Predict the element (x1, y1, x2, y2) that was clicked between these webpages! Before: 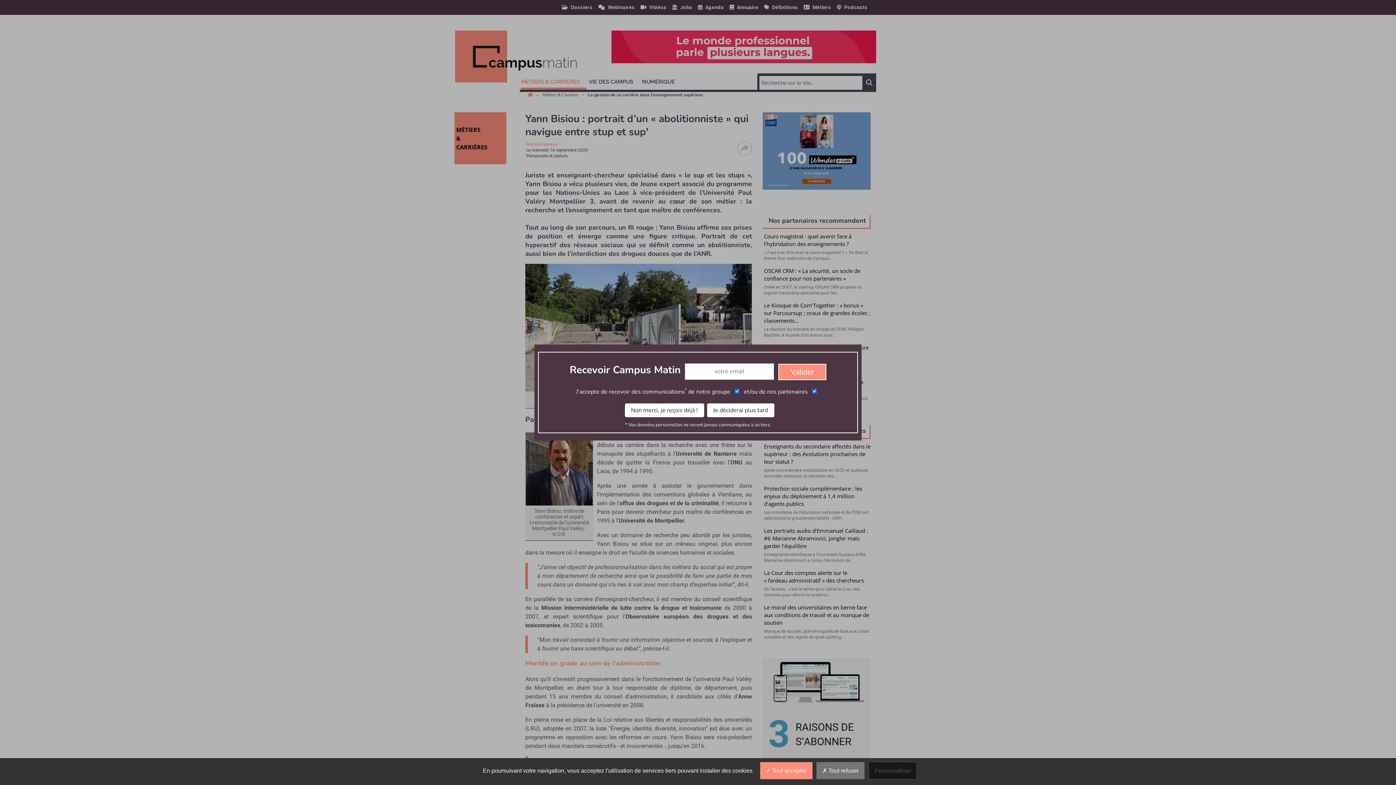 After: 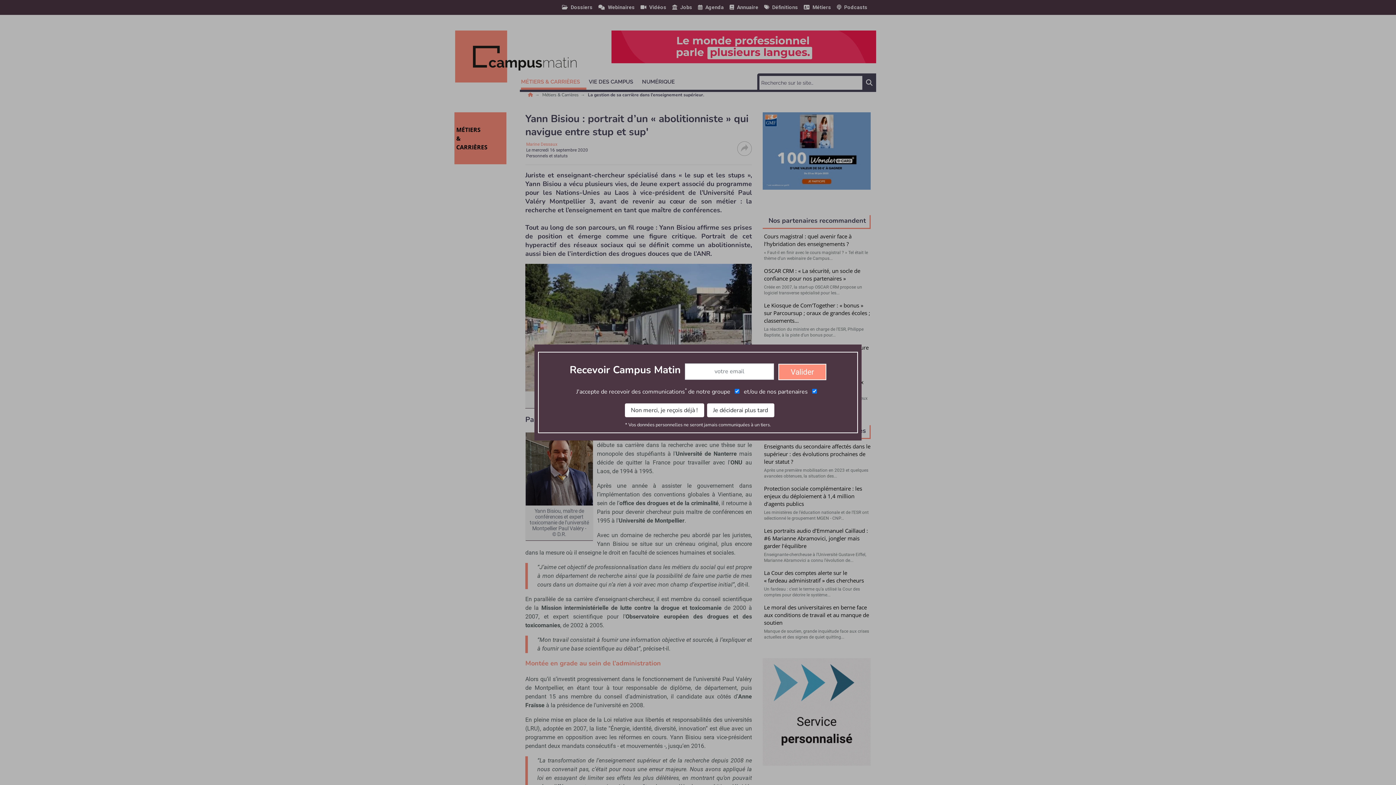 Action: bbox: (816, 762, 864, 779) label:  Tout refuser